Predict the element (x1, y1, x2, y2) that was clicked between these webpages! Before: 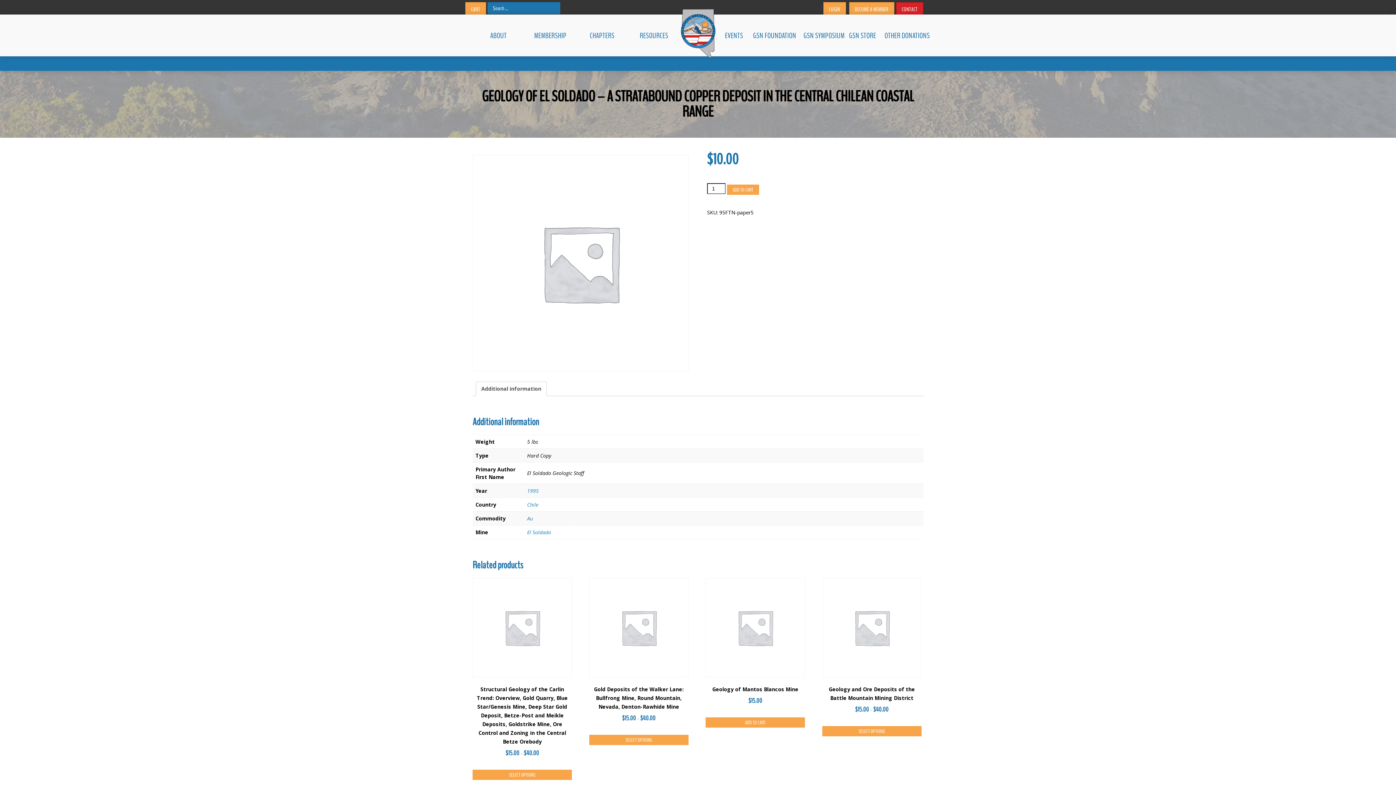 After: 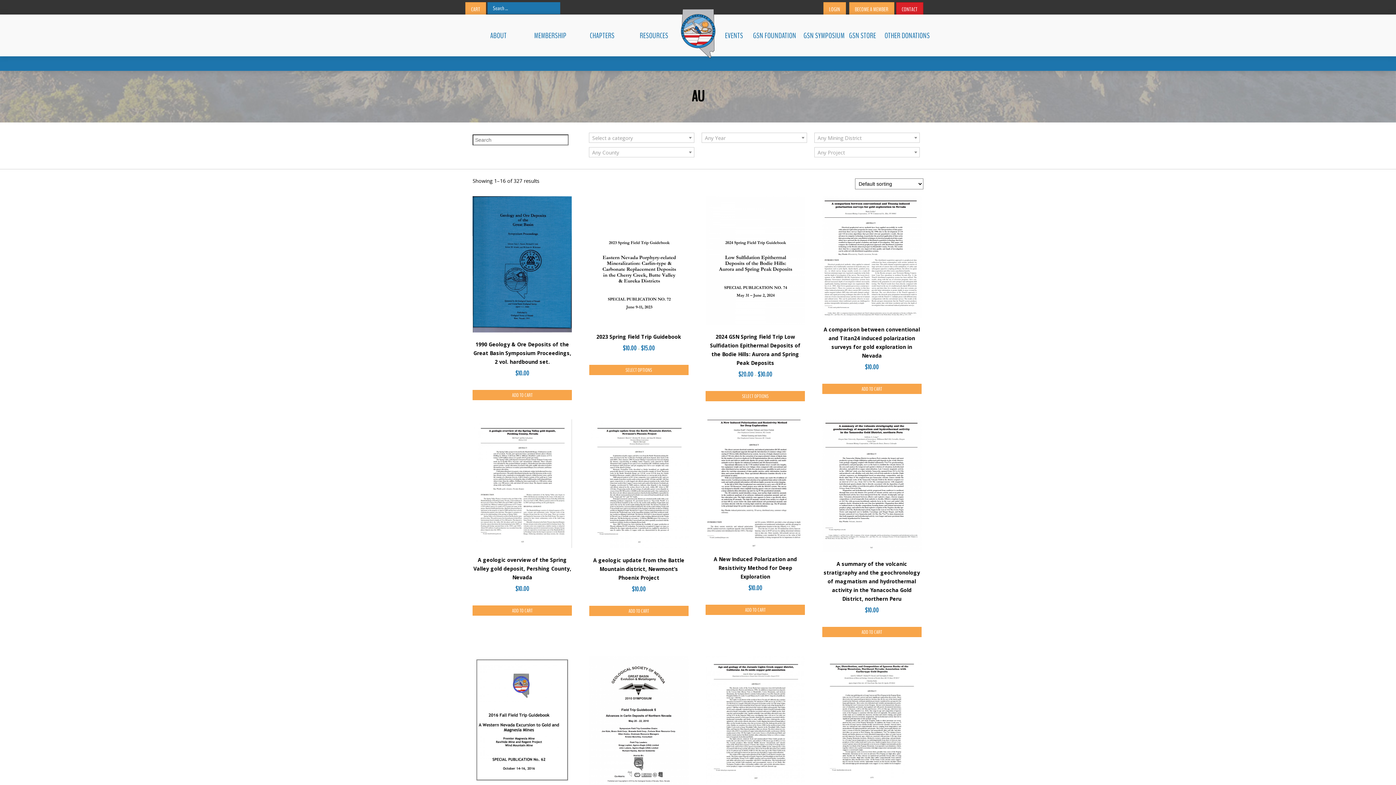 Action: label: Au bbox: (527, 515, 533, 522)